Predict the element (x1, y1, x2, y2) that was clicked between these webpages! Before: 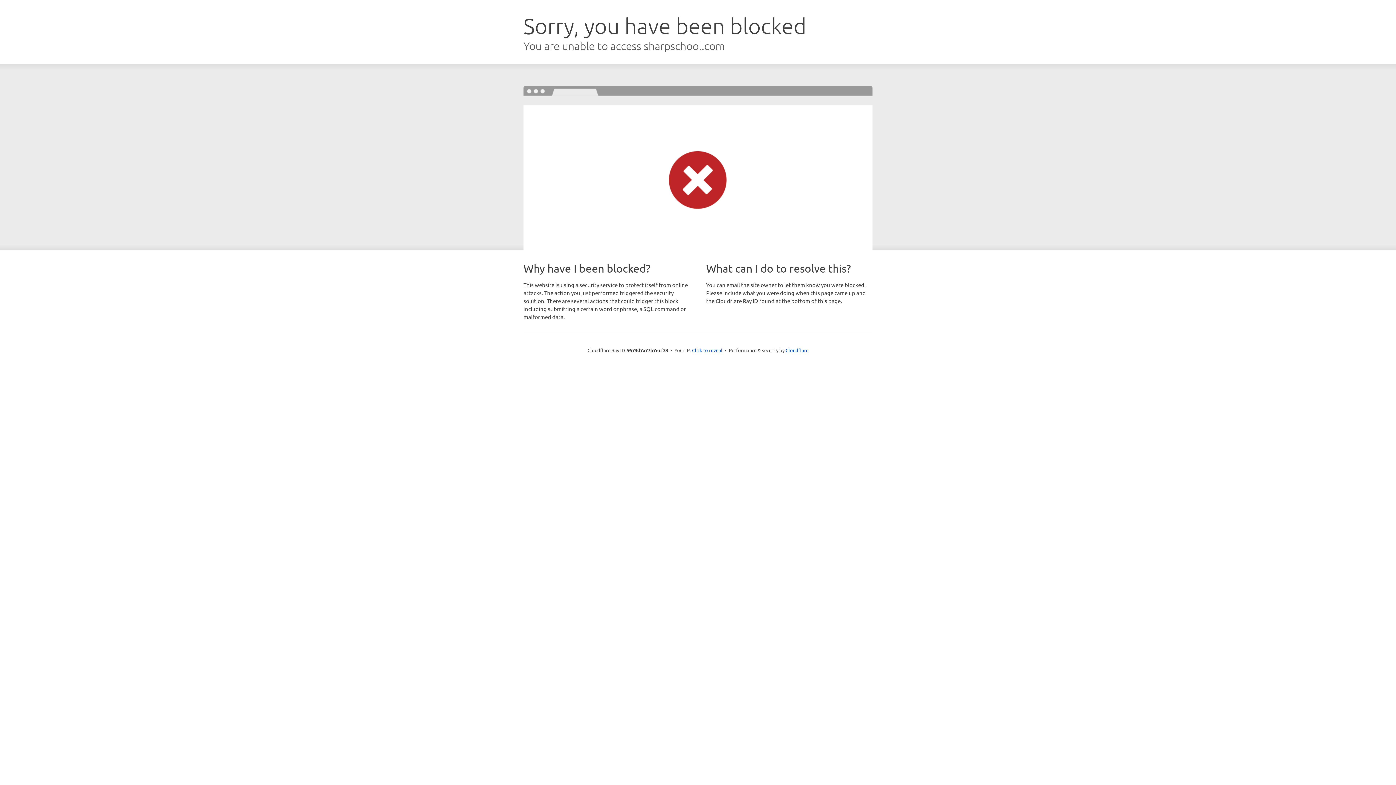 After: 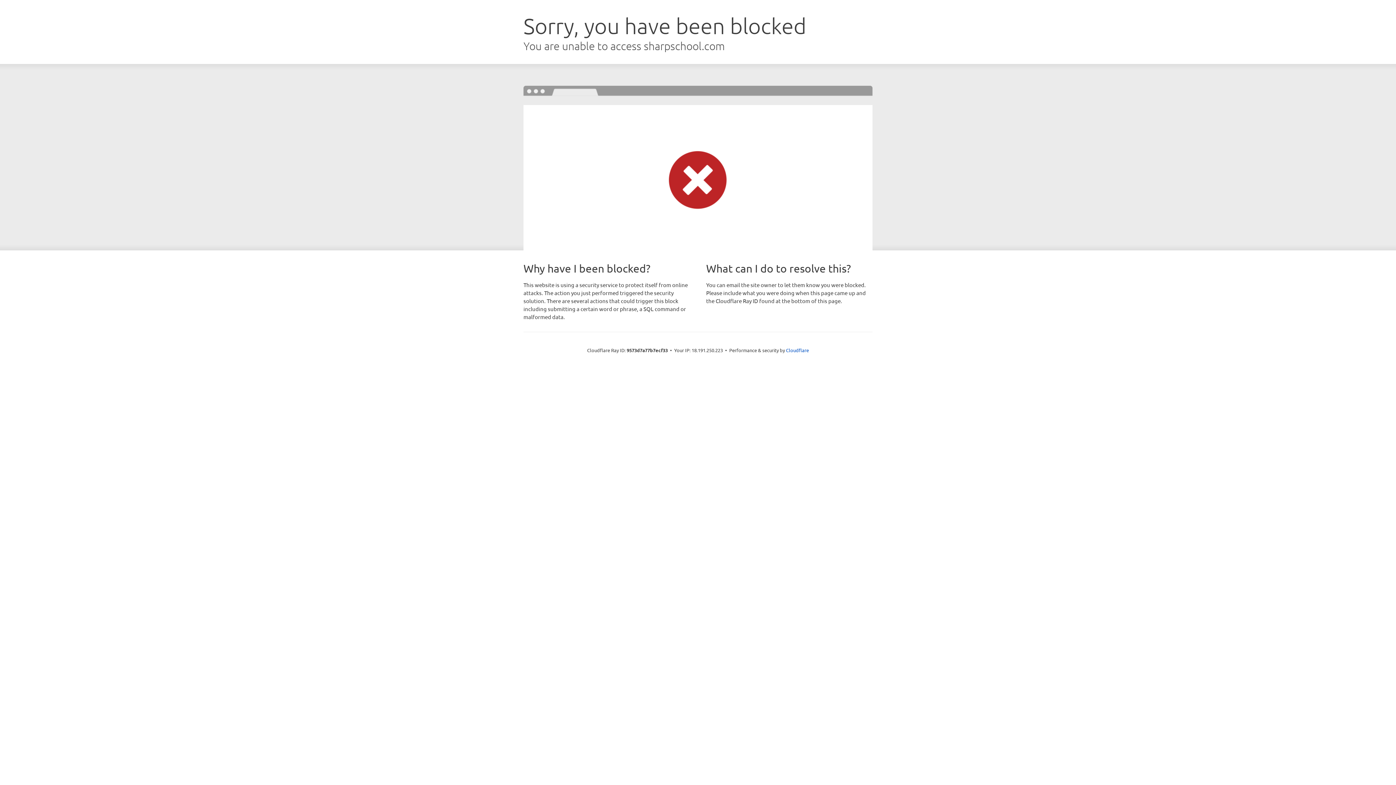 Action: label: Click to reveal bbox: (692, 346, 722, 353)